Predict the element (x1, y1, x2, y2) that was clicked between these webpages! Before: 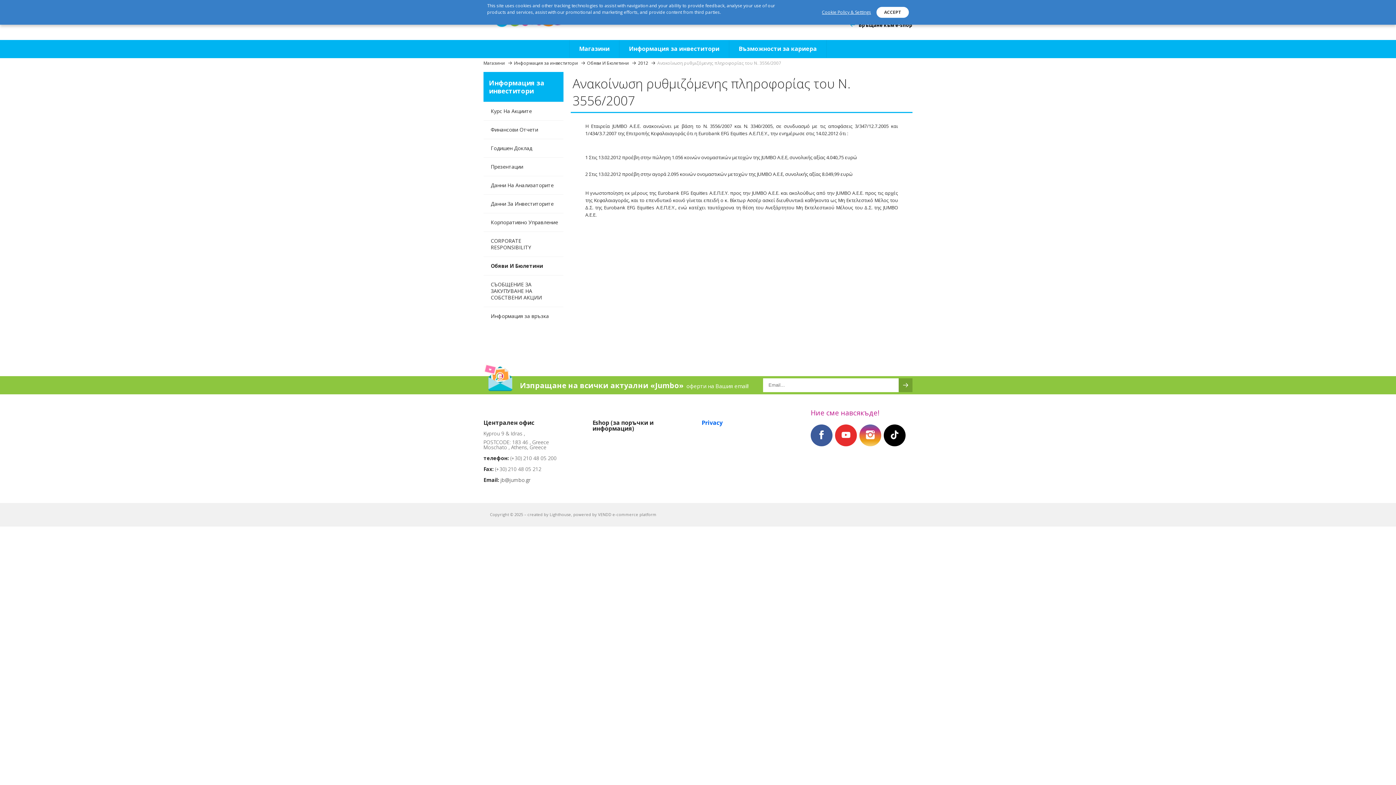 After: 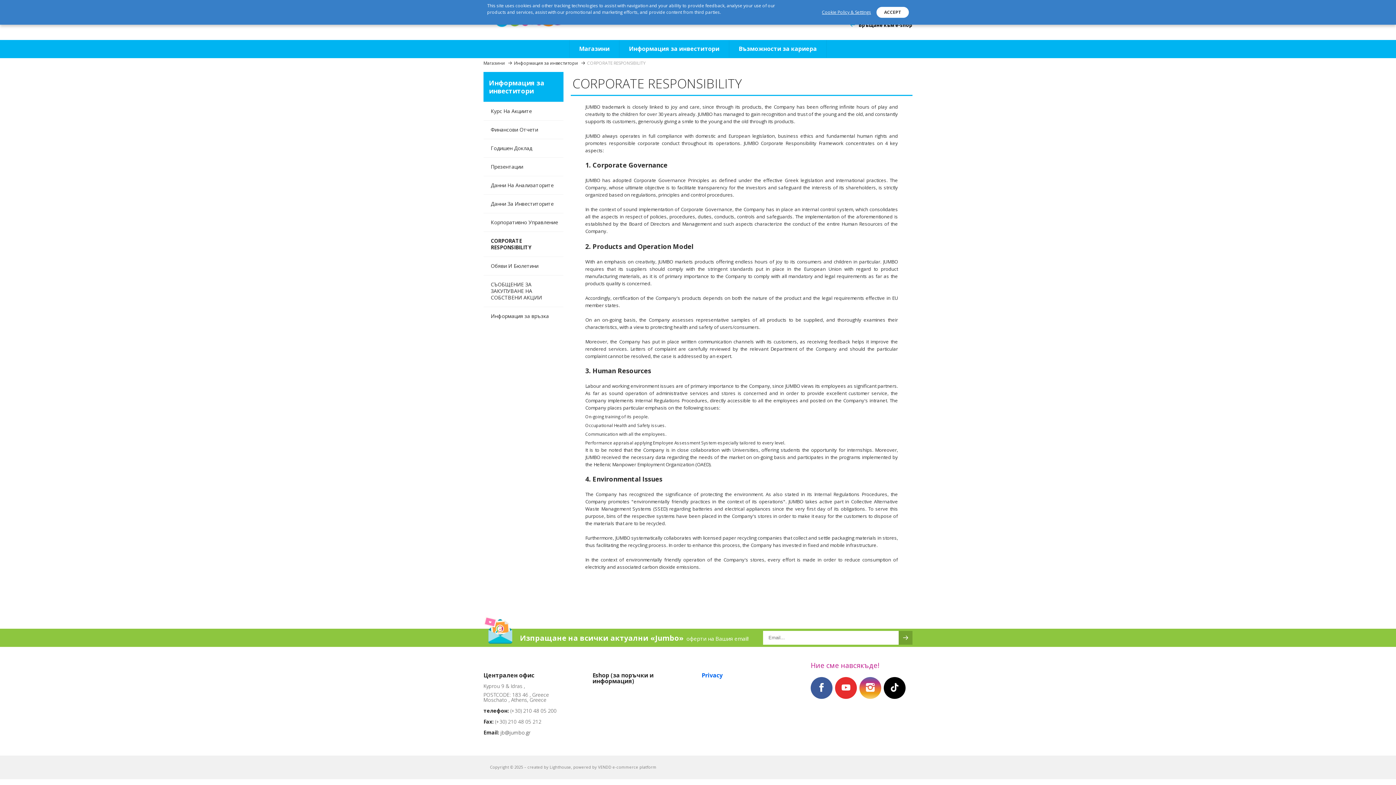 Action: label: CORPORATE RESPONSIBILITY bbox: (483, 231, 563, 256)